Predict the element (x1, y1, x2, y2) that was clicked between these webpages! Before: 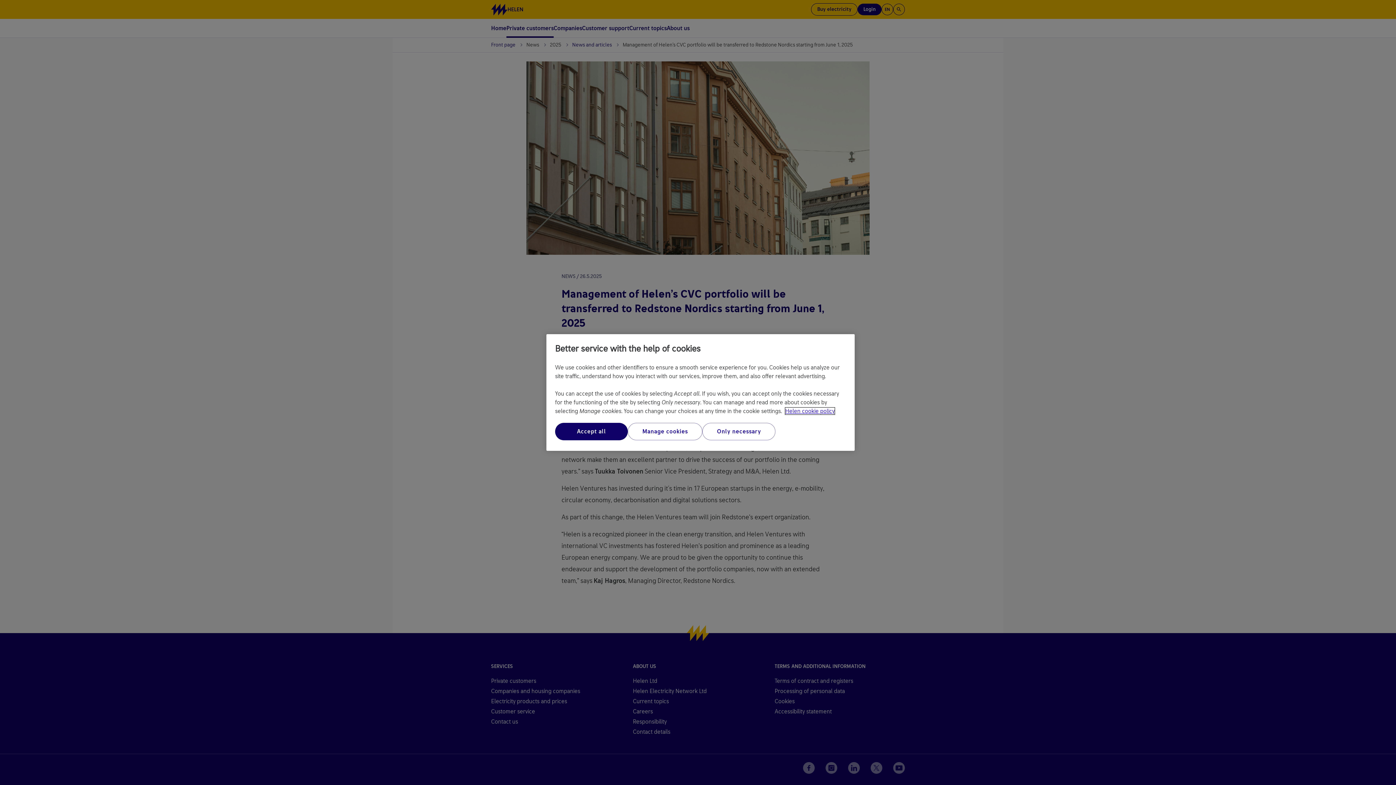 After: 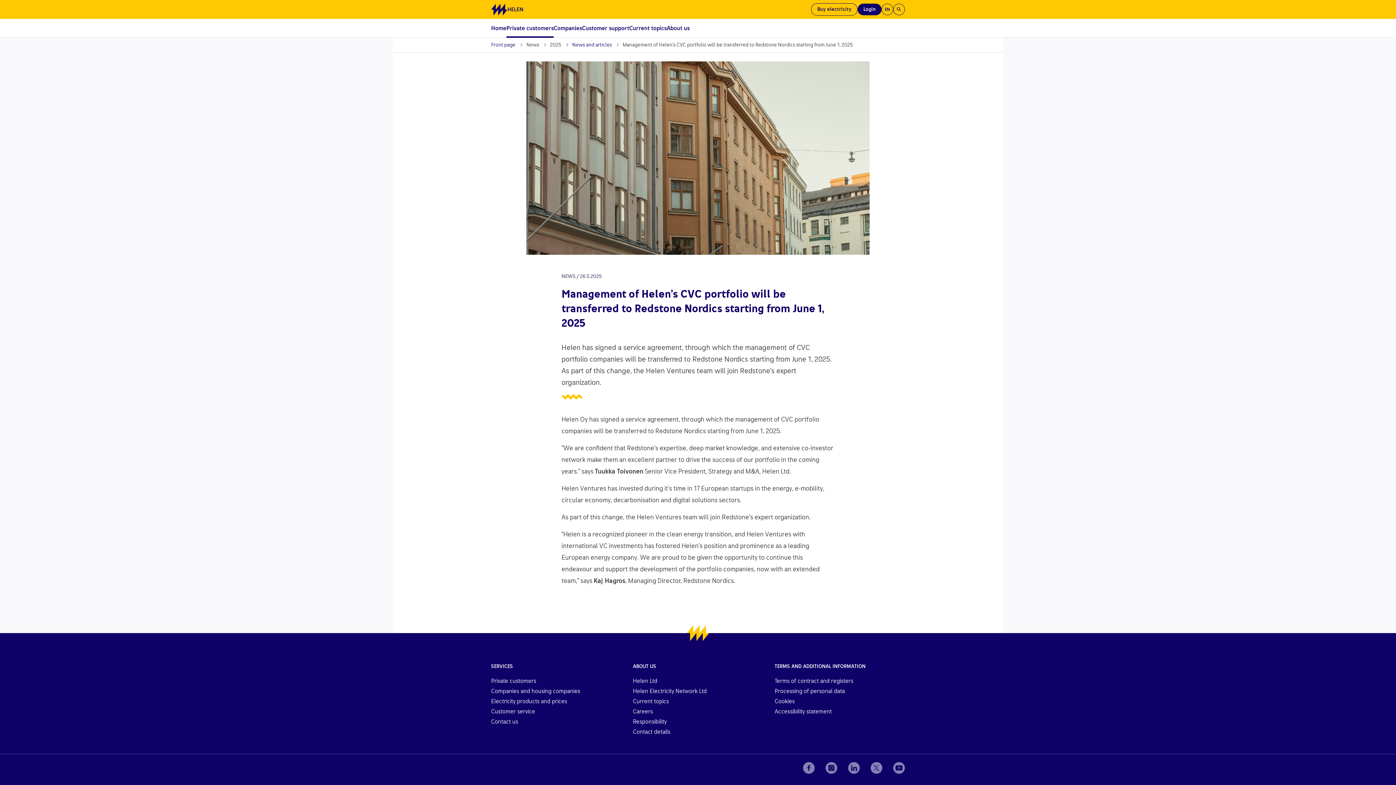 Action: label: Accept all bbox: (555, 423, 628, 440)